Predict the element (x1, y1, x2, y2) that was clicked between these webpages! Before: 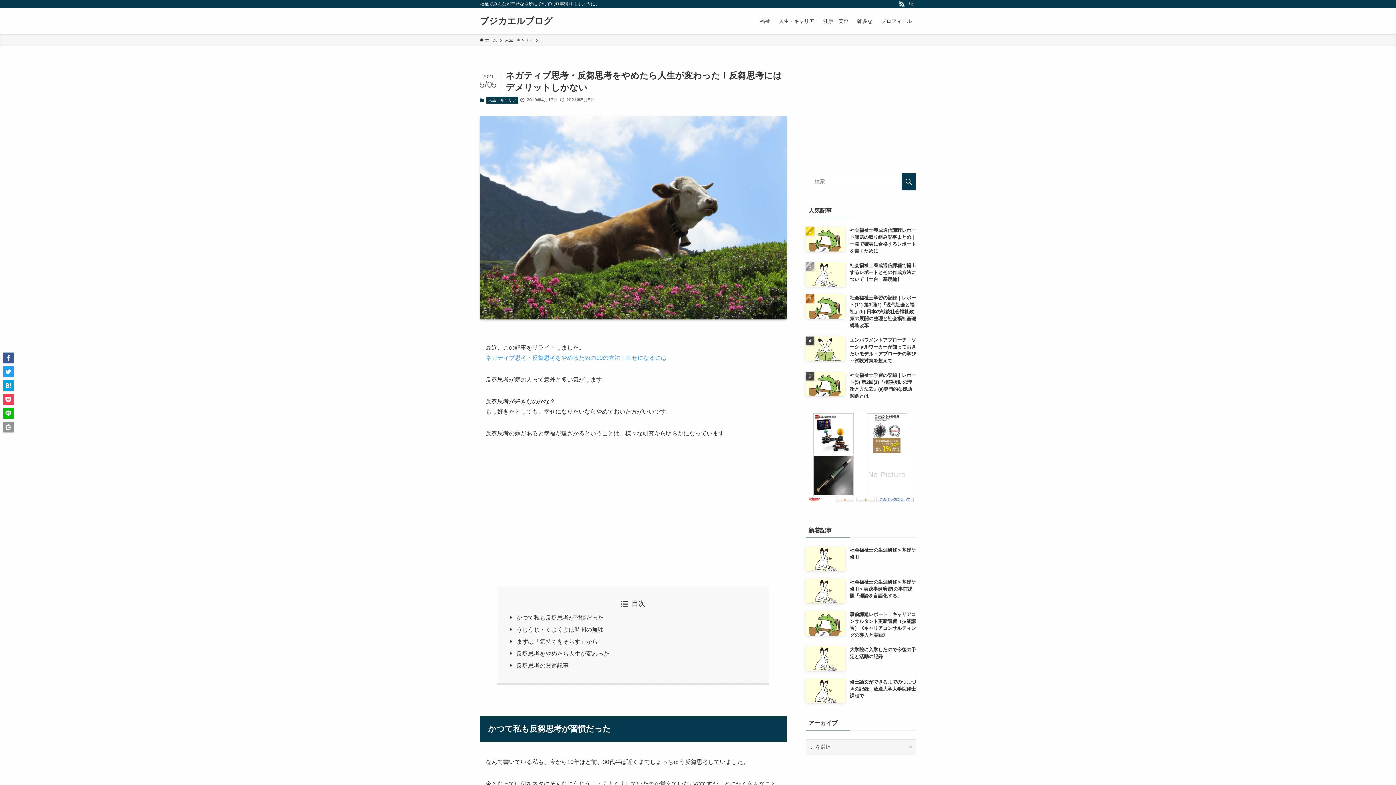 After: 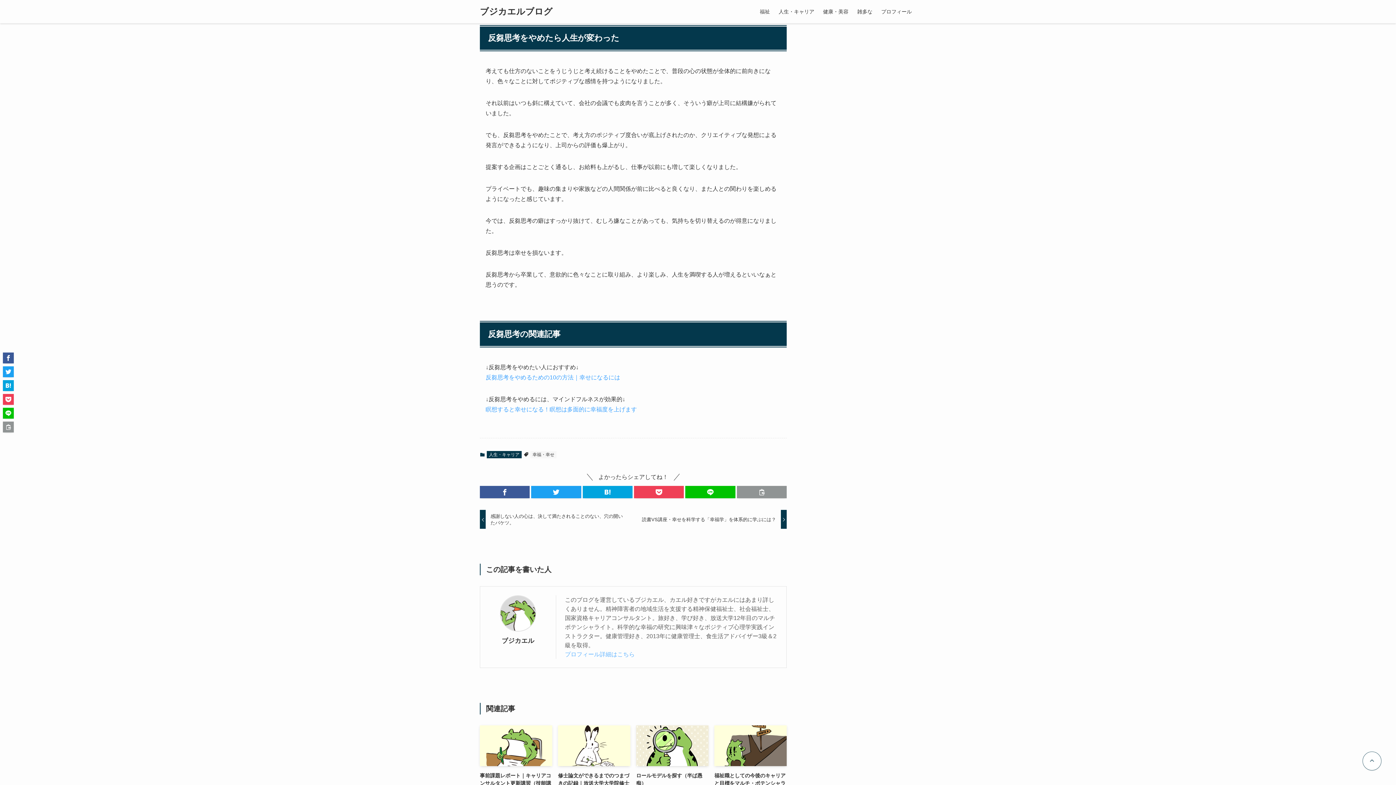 Action: bbox: (516, 650, 609, 657) label: 反芻思考をやめたら人生が変わった